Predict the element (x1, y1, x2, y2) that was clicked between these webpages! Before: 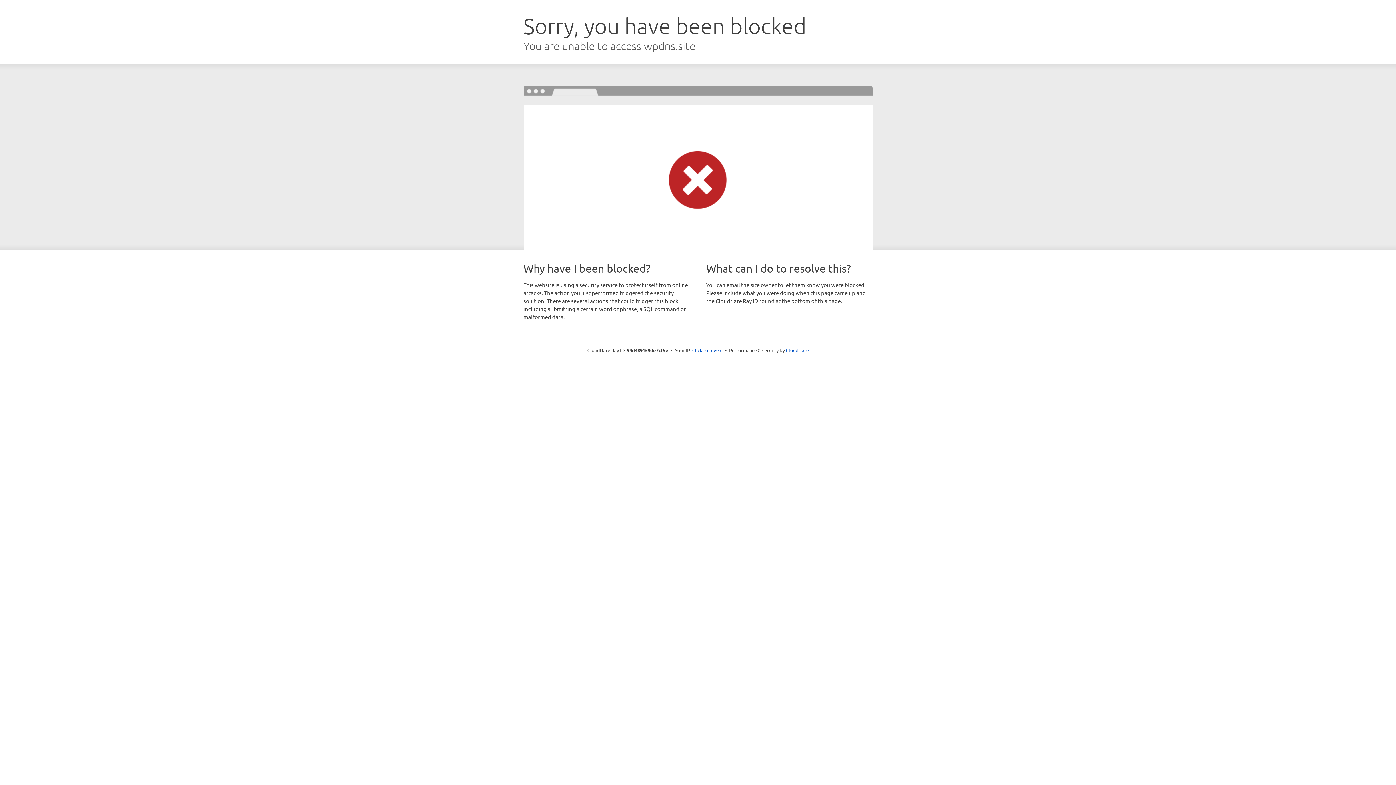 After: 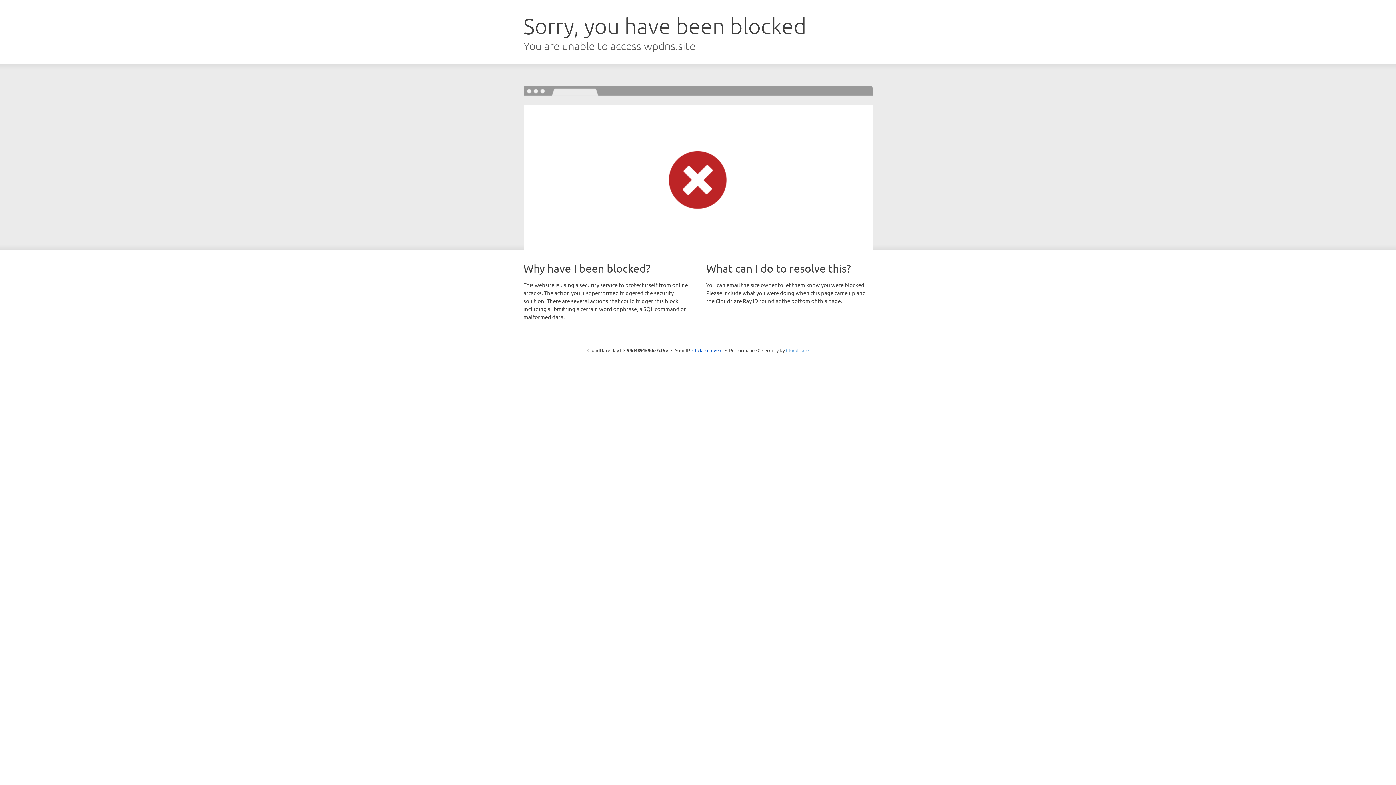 Action: bbox: (786, 347, 808, 353) label: Cloudflare